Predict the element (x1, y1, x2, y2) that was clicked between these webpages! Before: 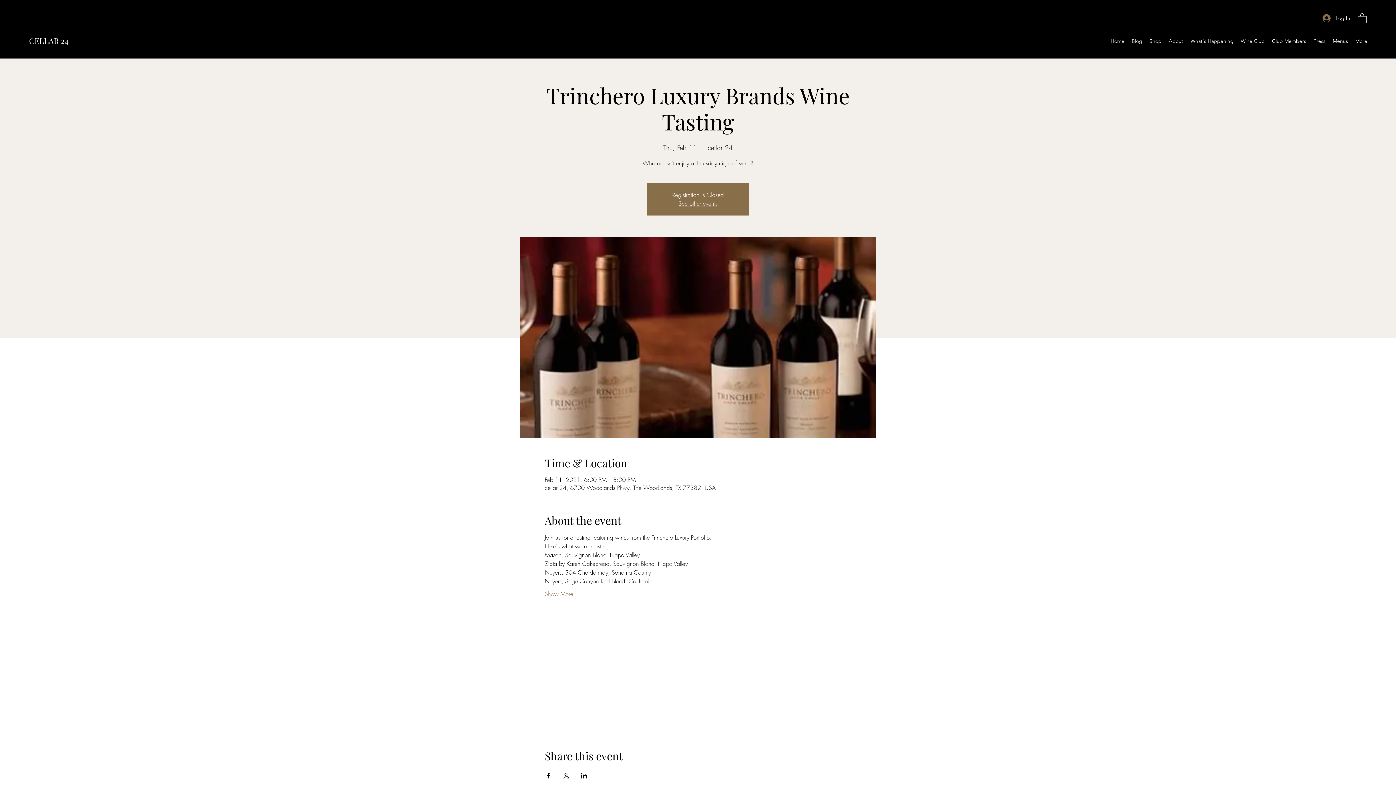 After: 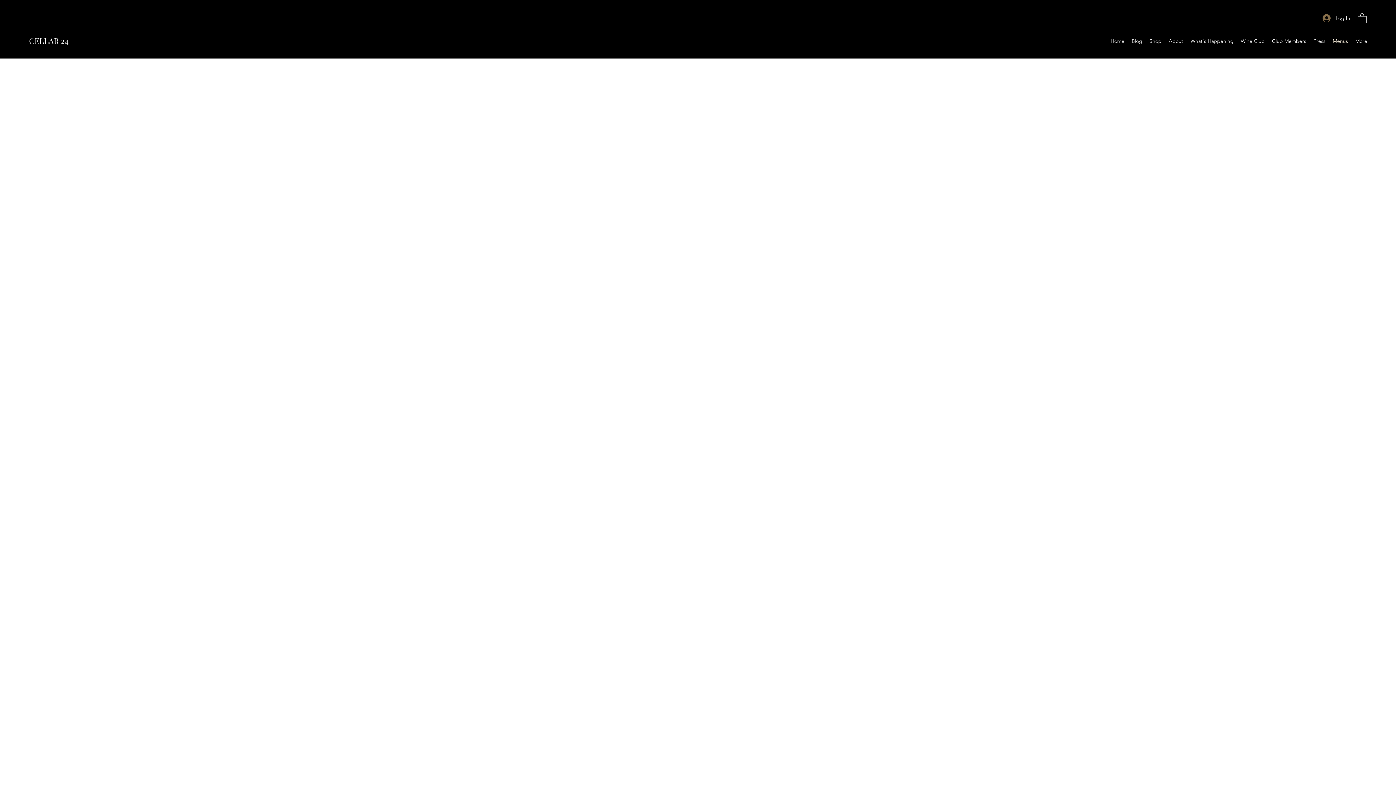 Action: label: Menus bbox: (1329, 35, 1352, 46)